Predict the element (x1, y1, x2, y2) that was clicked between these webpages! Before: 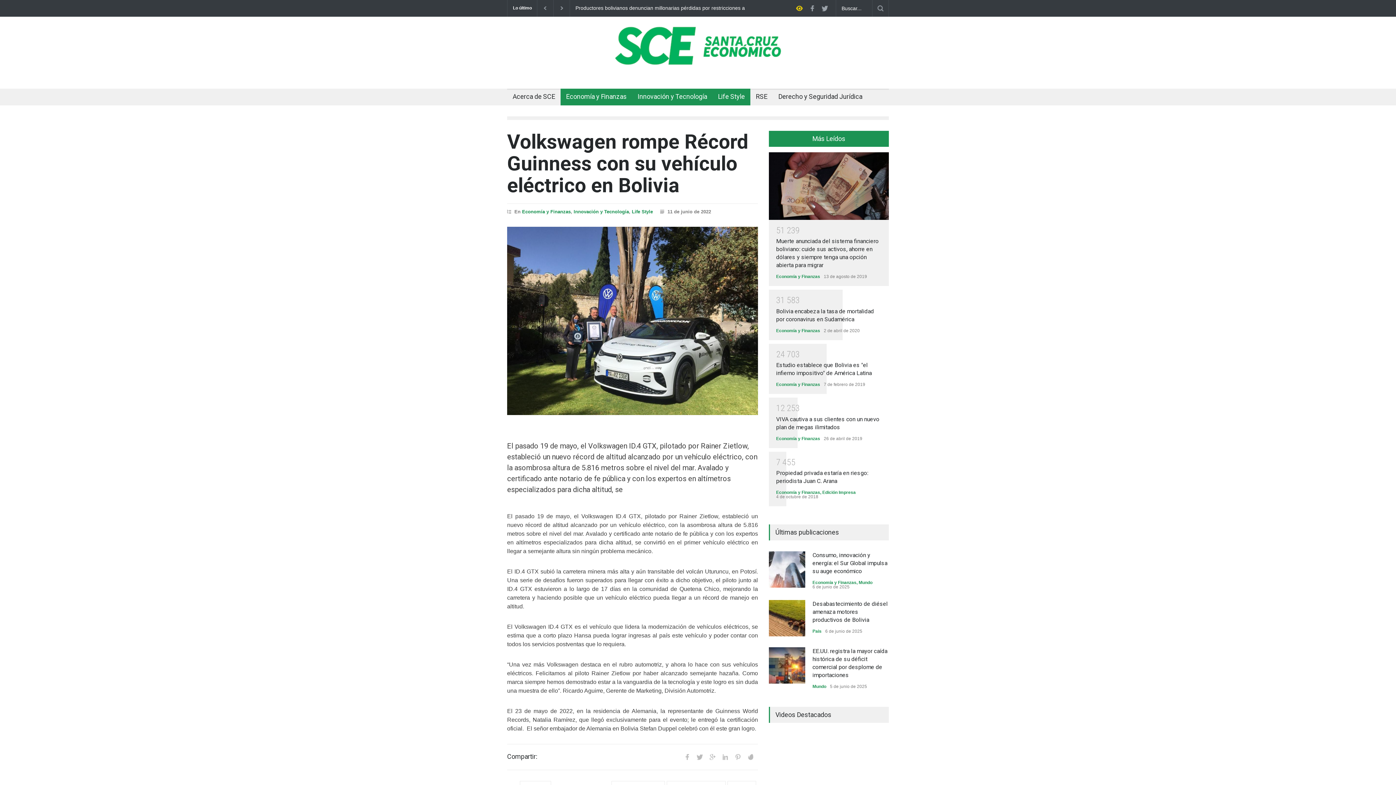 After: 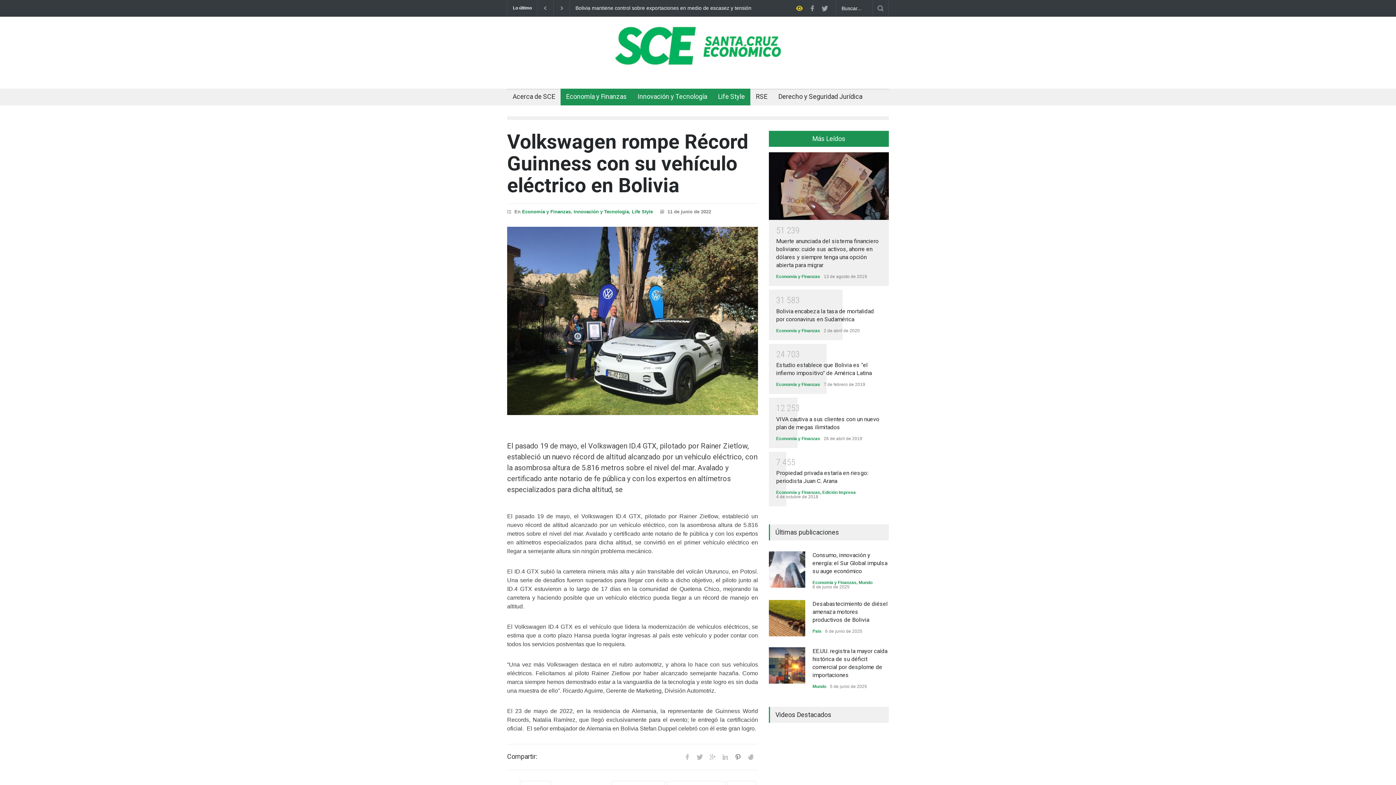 Action: bbox: (732, 751, 743, 762) label:  